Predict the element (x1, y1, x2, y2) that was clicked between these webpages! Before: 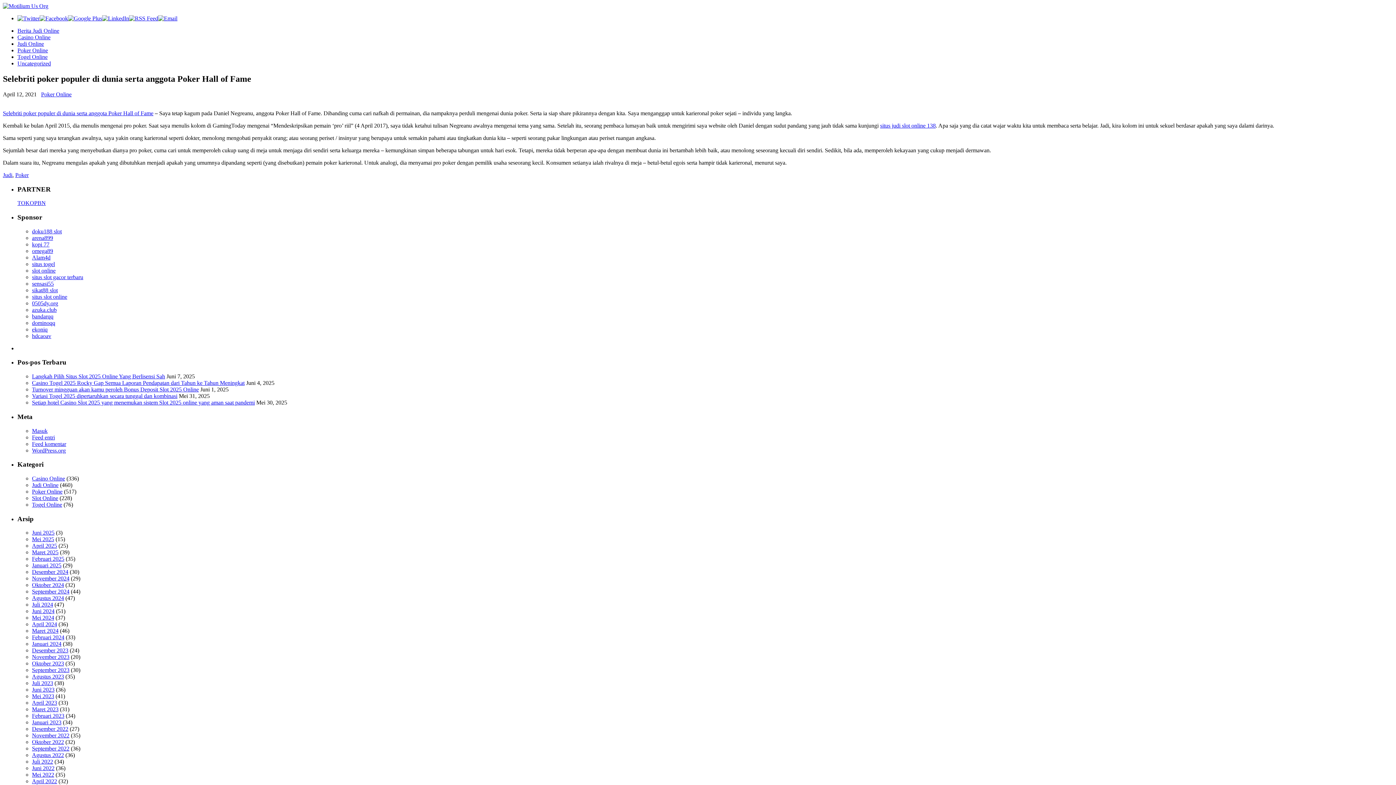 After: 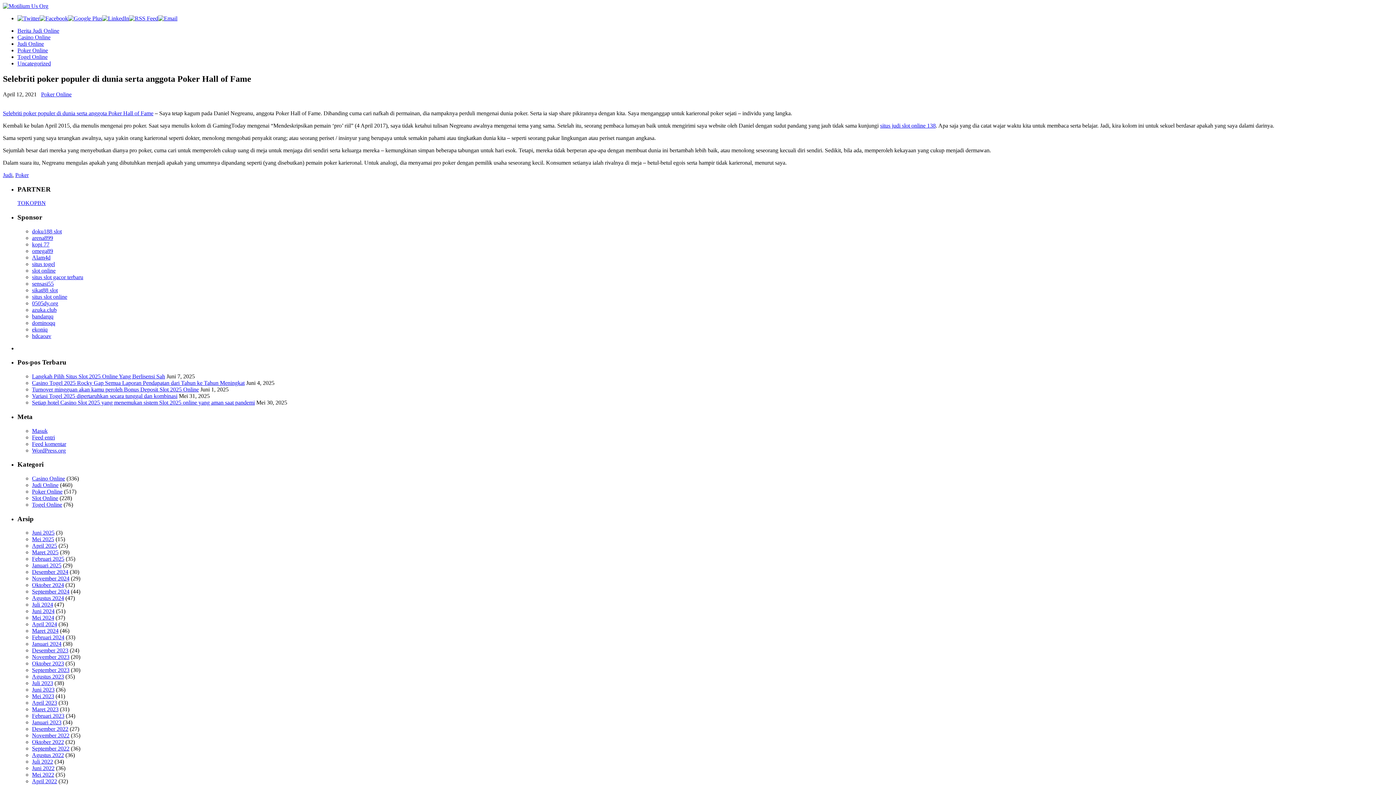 Action: bbox: (2, 110, 153, 116) label: Selebriti poker populer di dunia serta anggota Poker Hall of Fame